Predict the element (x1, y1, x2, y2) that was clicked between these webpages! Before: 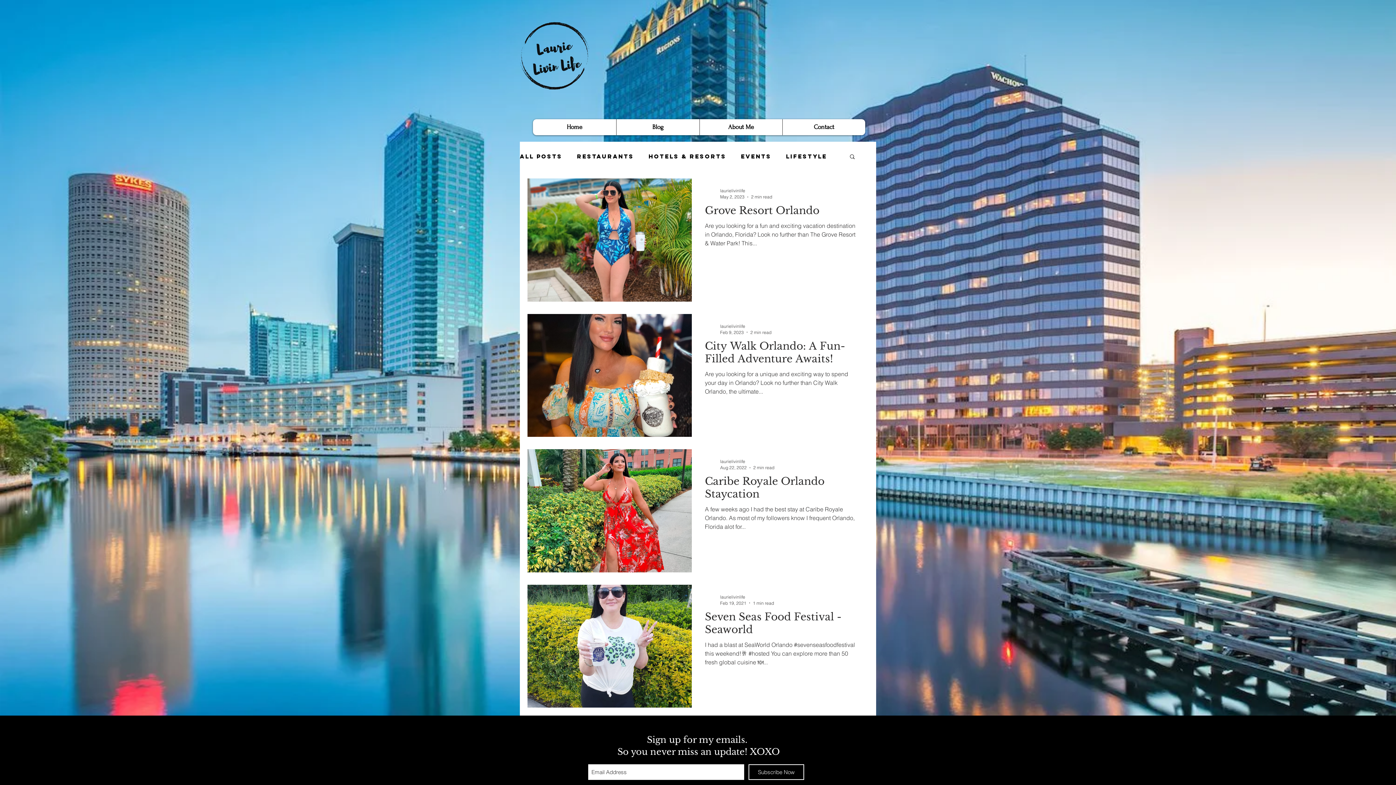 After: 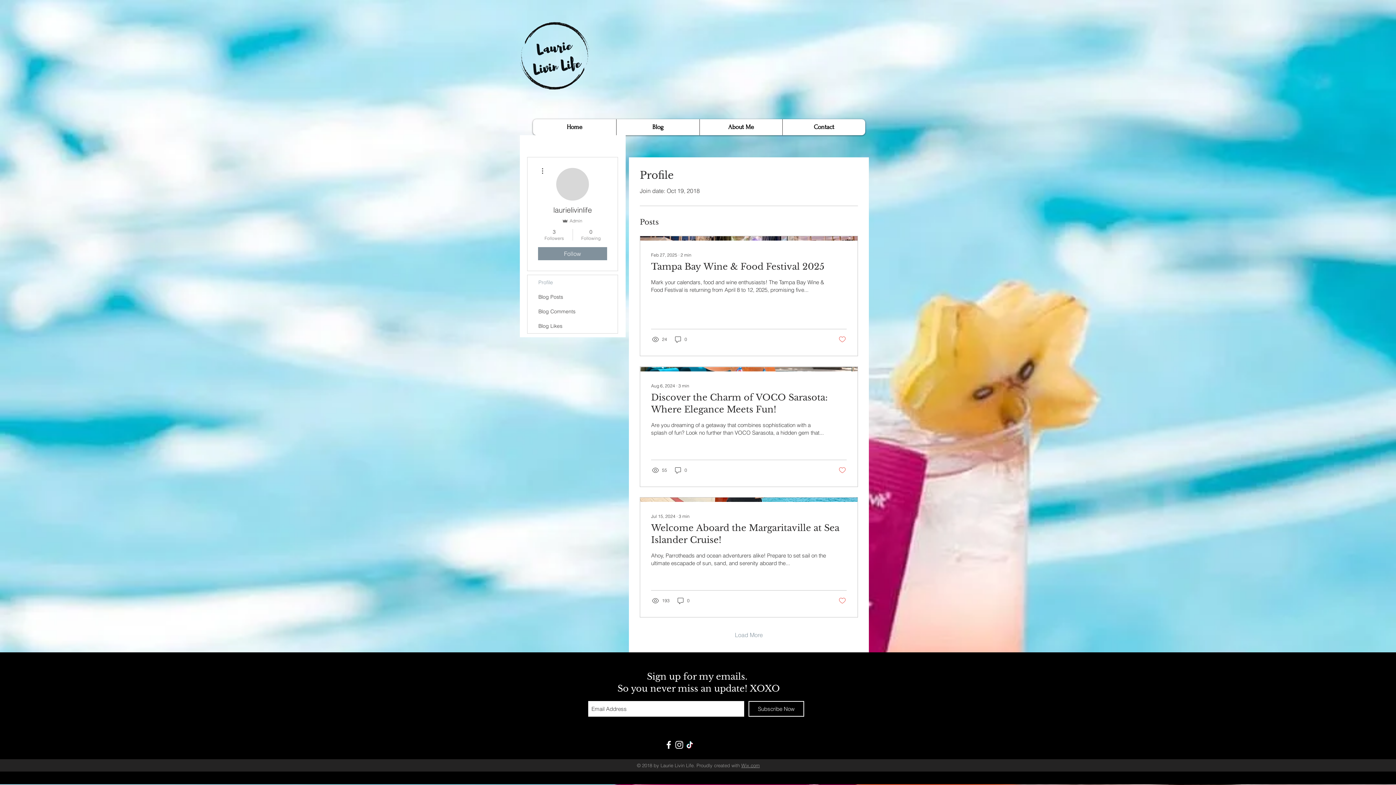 Action: bbox: (720, 187, 772, 194) label: laurielivinlife